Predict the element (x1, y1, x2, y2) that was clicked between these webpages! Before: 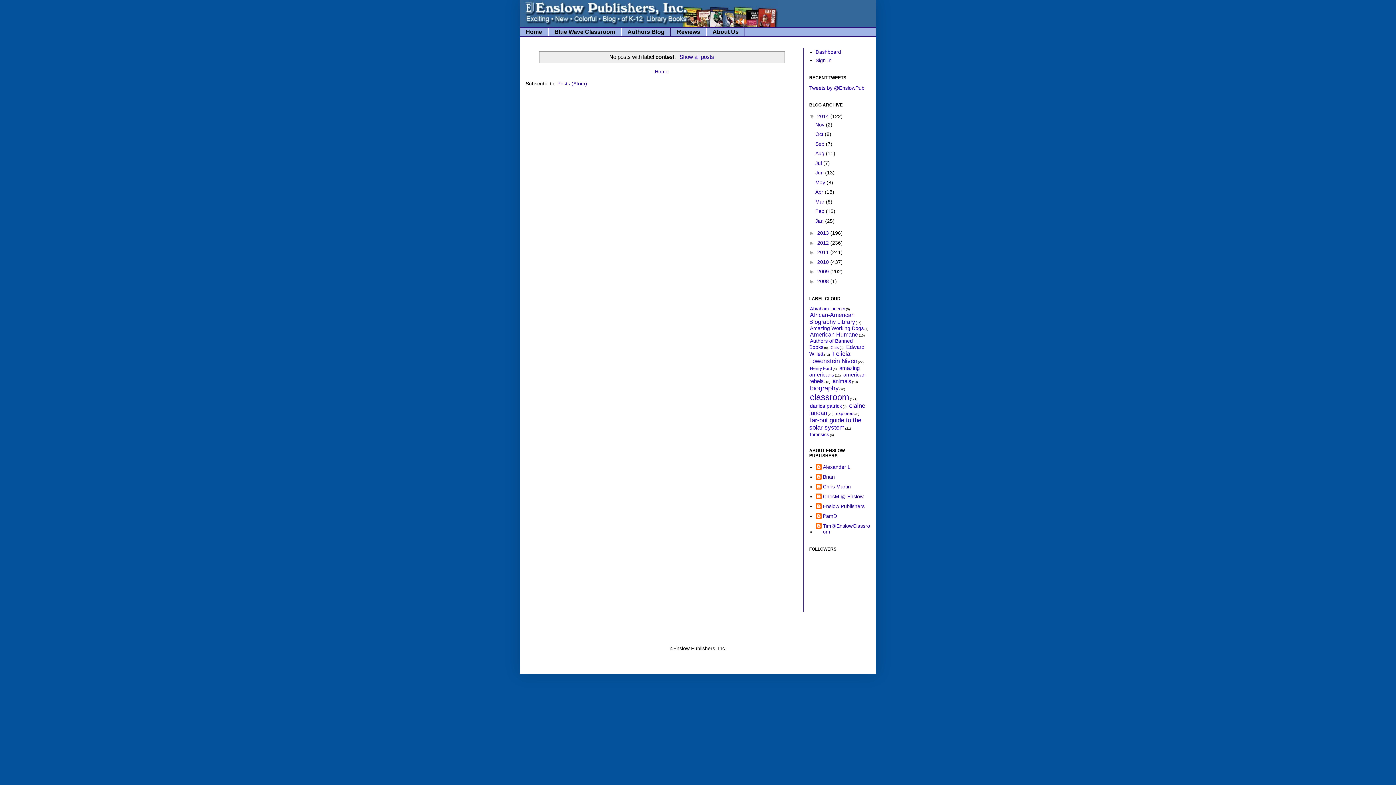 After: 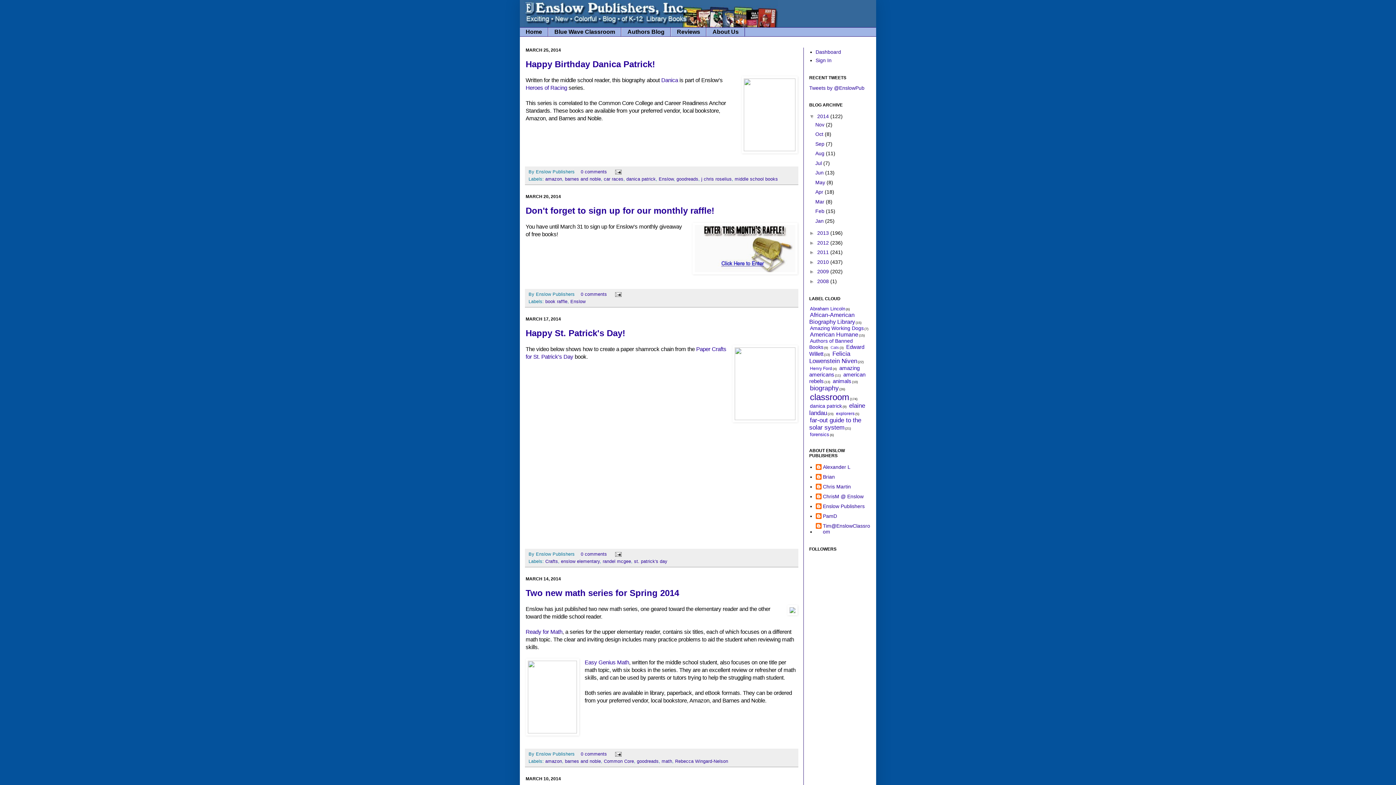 Action: label: Mar  bbox: (815, 198, 826, 204)